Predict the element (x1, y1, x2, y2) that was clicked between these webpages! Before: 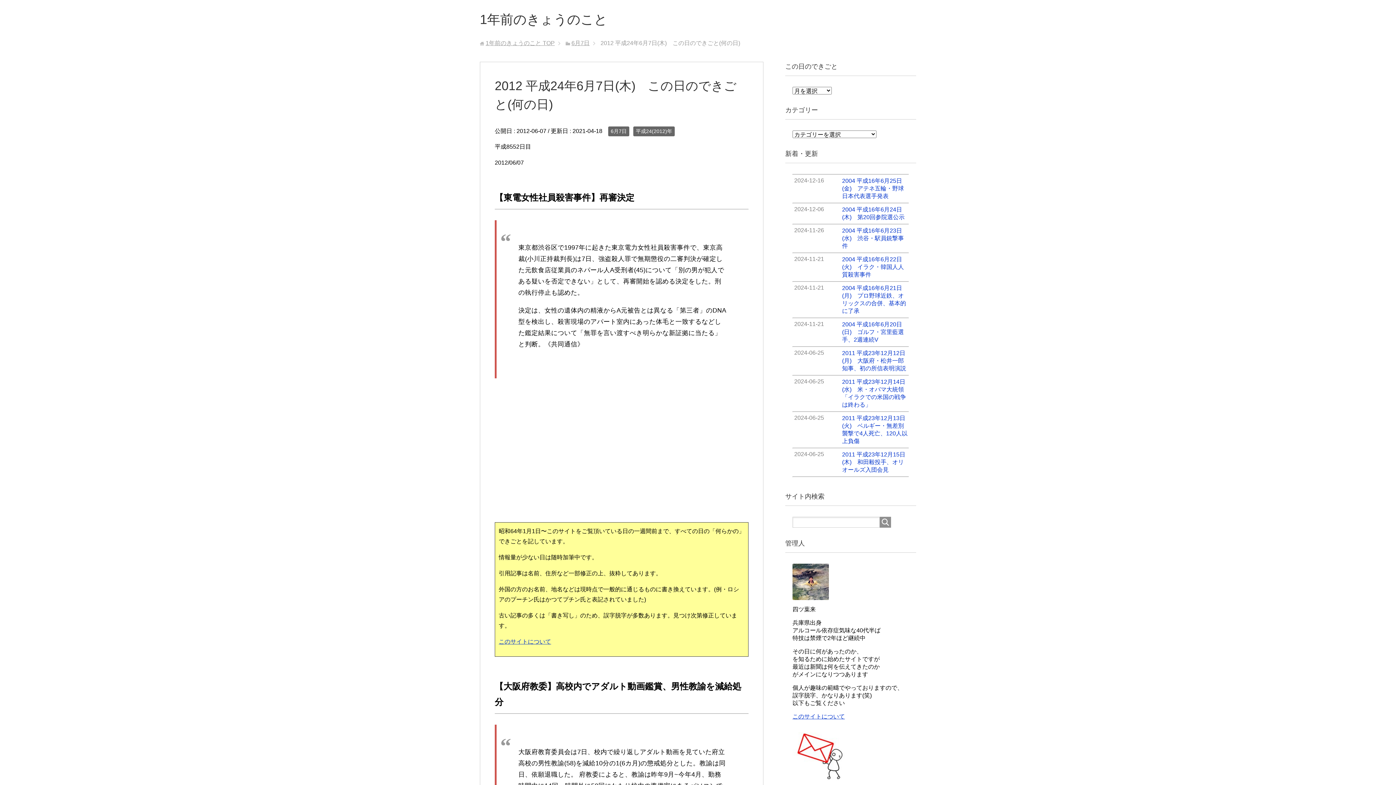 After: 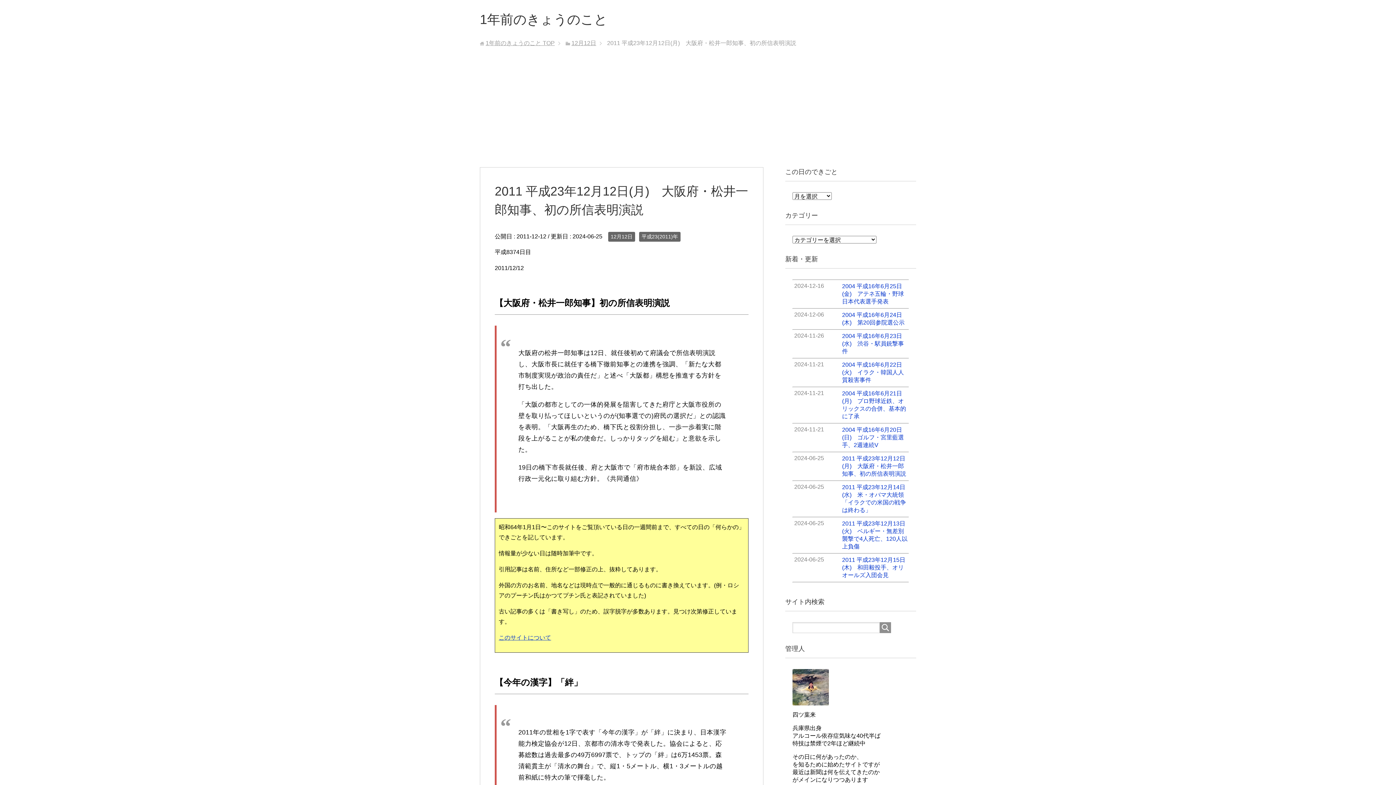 Action: bbox: (792, 347, 909, 375) label: 2024-06-25
2011 平成23年12月12日(月)　大阪府・松井一郎知事、初の所信表明演説